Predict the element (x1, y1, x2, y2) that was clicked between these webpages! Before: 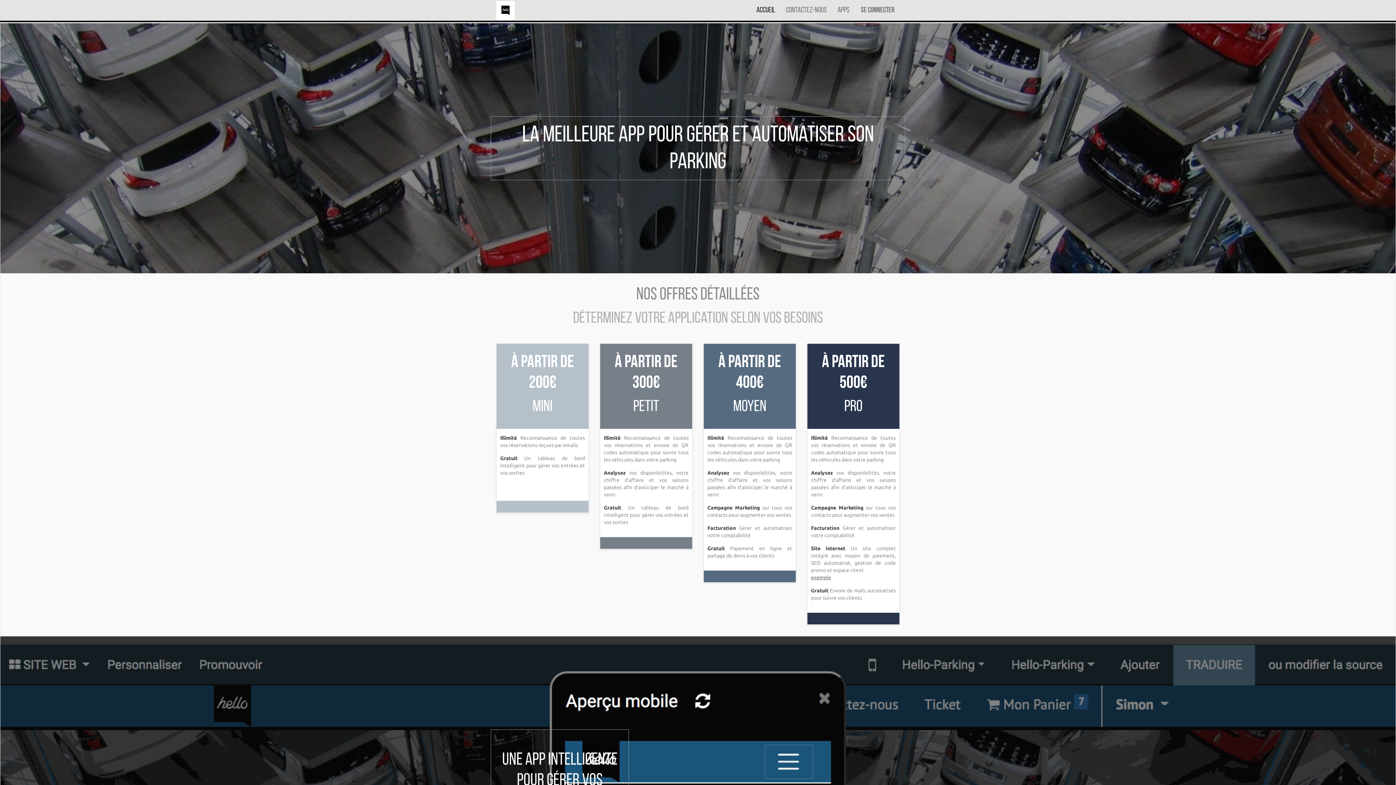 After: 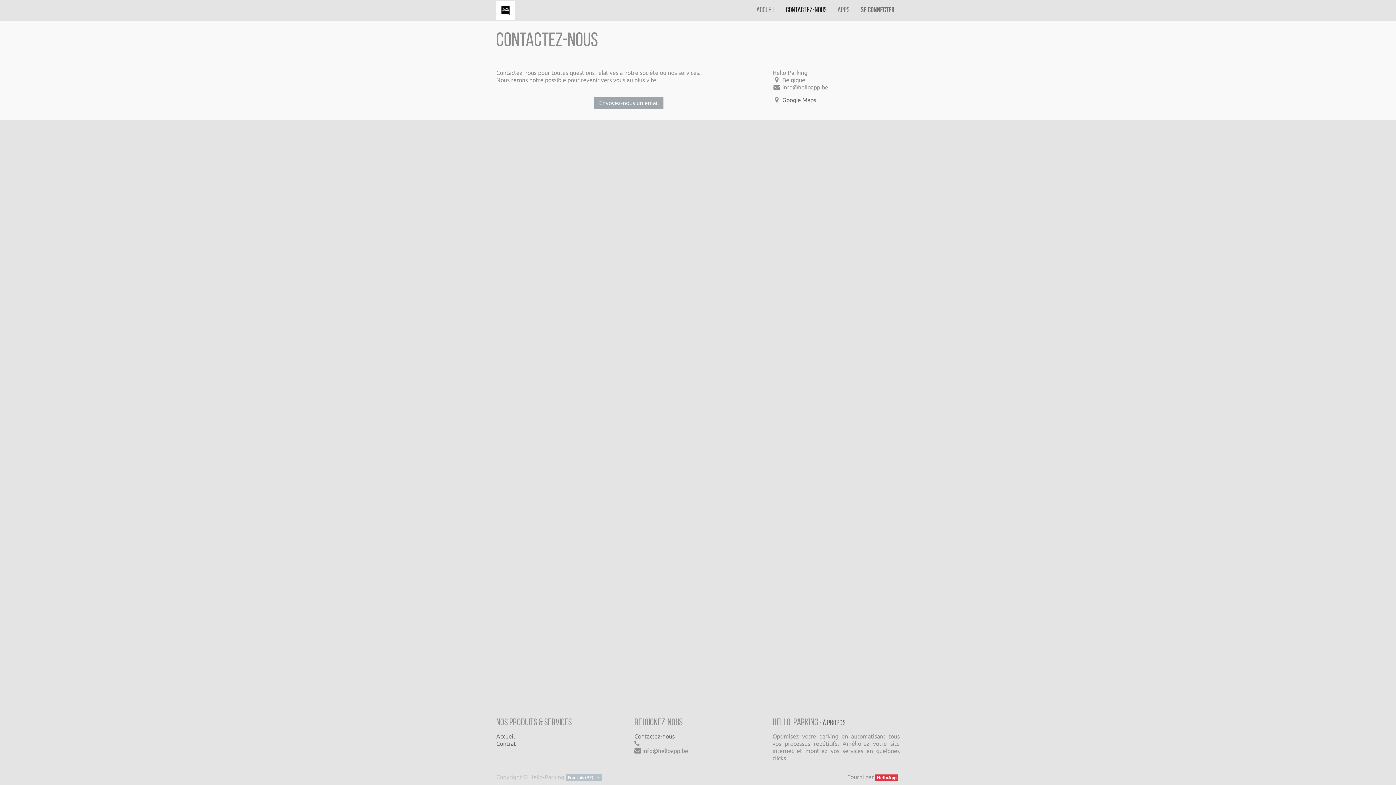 Action: bbox: (780, 0, 832, 20) label: Contactez-nous